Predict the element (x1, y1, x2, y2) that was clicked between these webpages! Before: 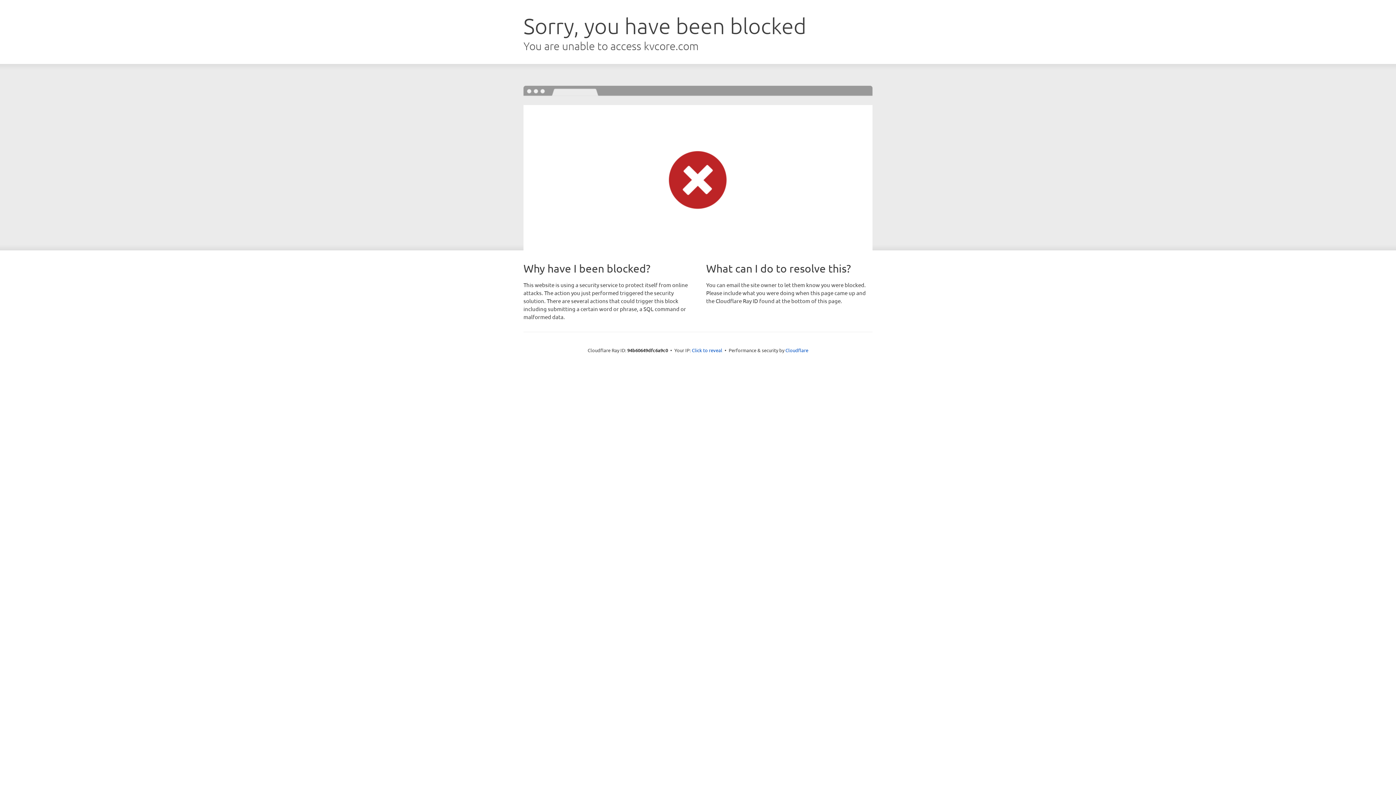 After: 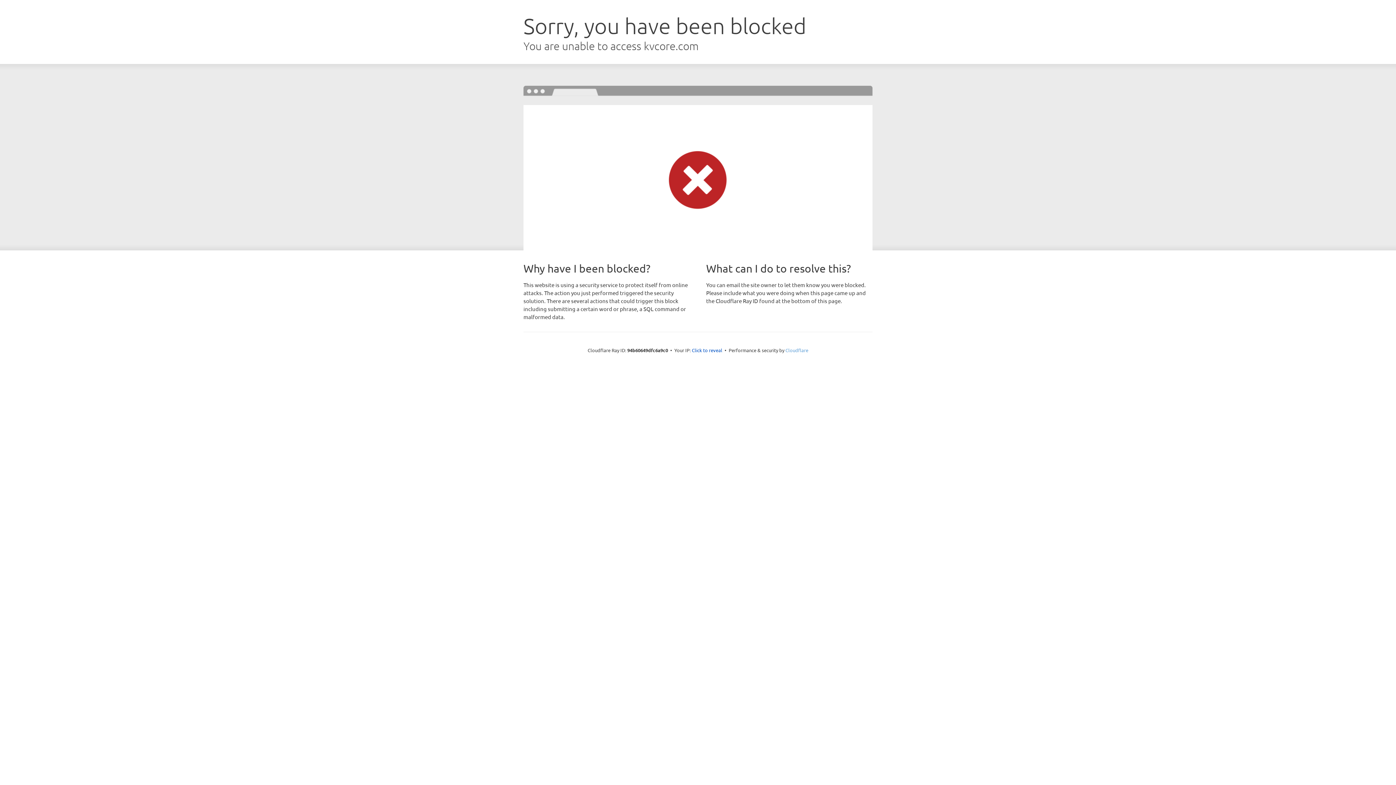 Action: label: Cloudflare bbox: (785, 347, 808, 353)